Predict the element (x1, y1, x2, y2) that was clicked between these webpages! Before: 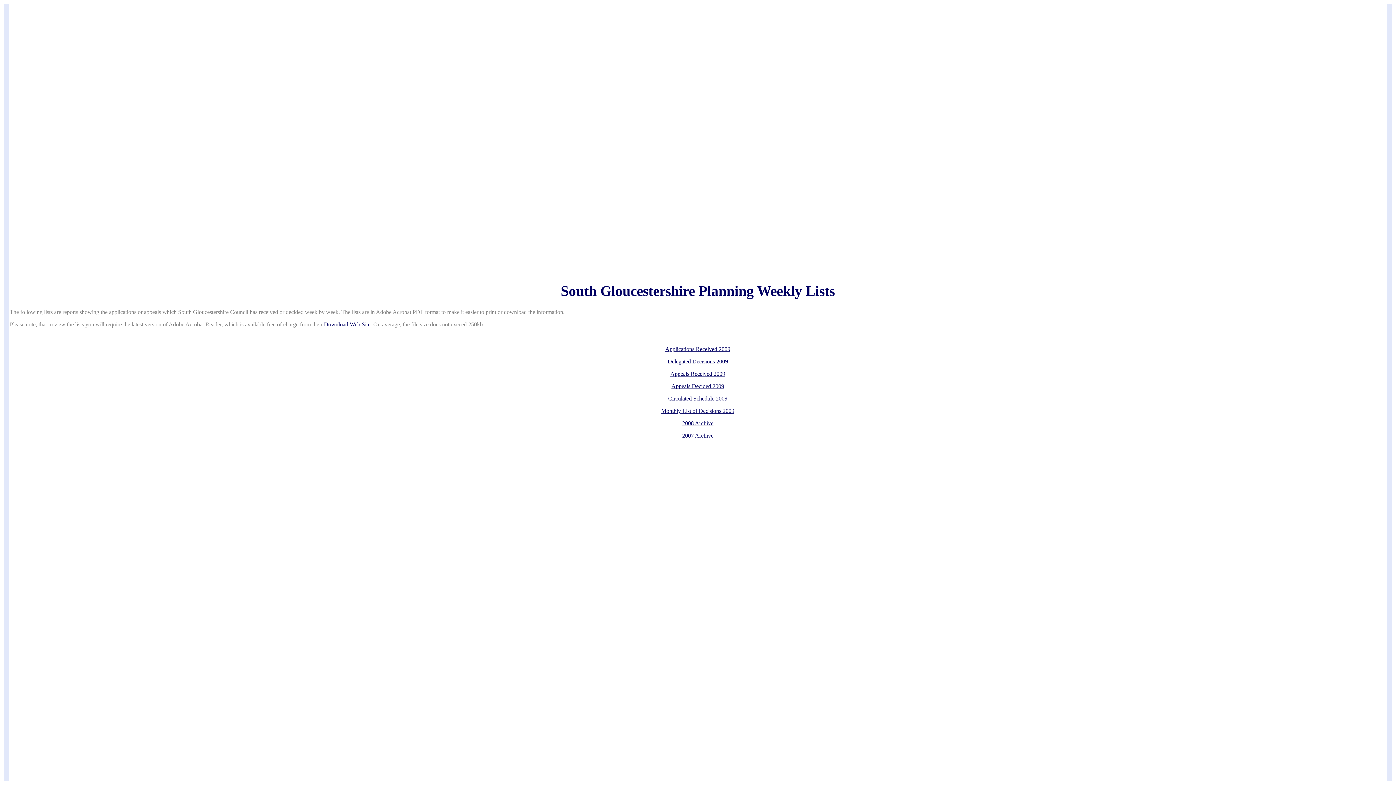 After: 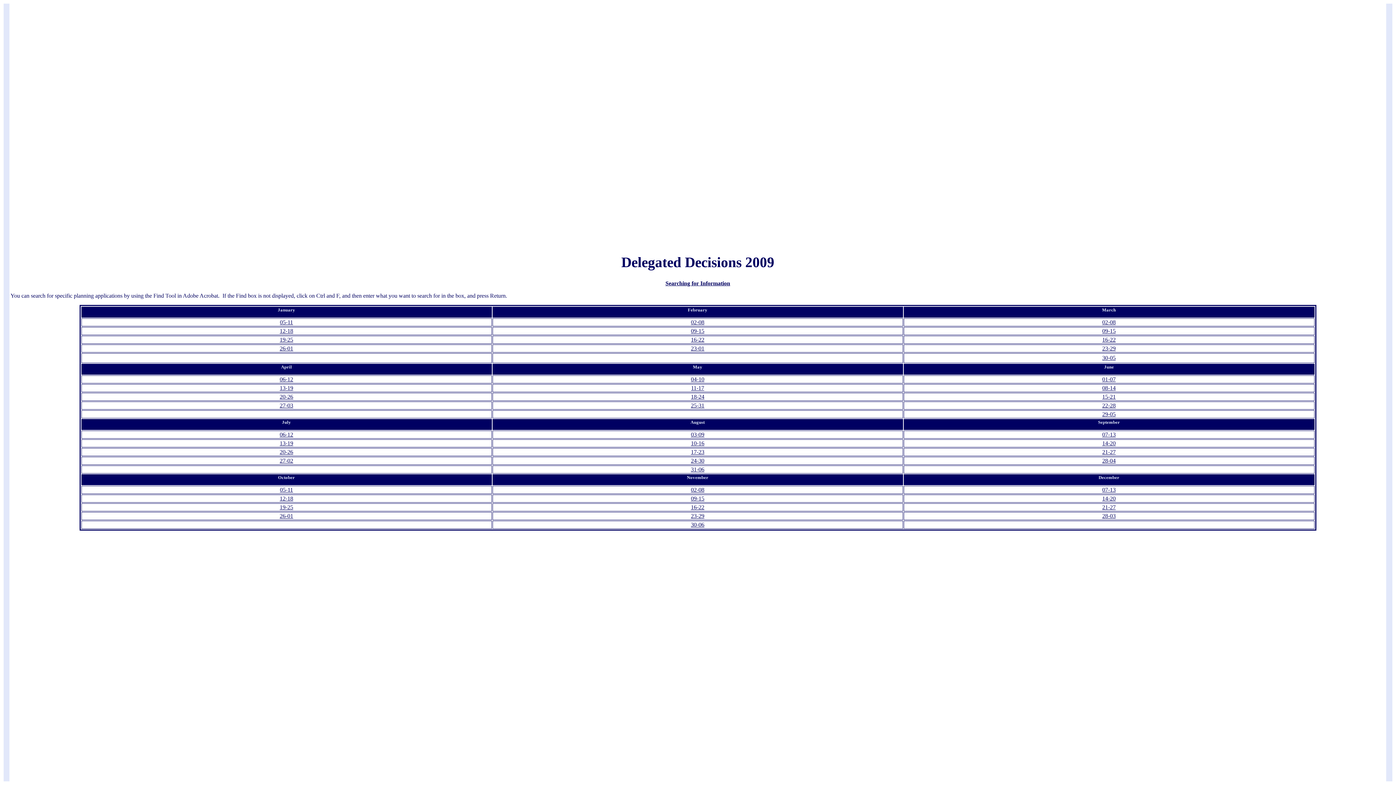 Action: bbox: (667, 358, 728, 364) label: Delegated Decisions 2009